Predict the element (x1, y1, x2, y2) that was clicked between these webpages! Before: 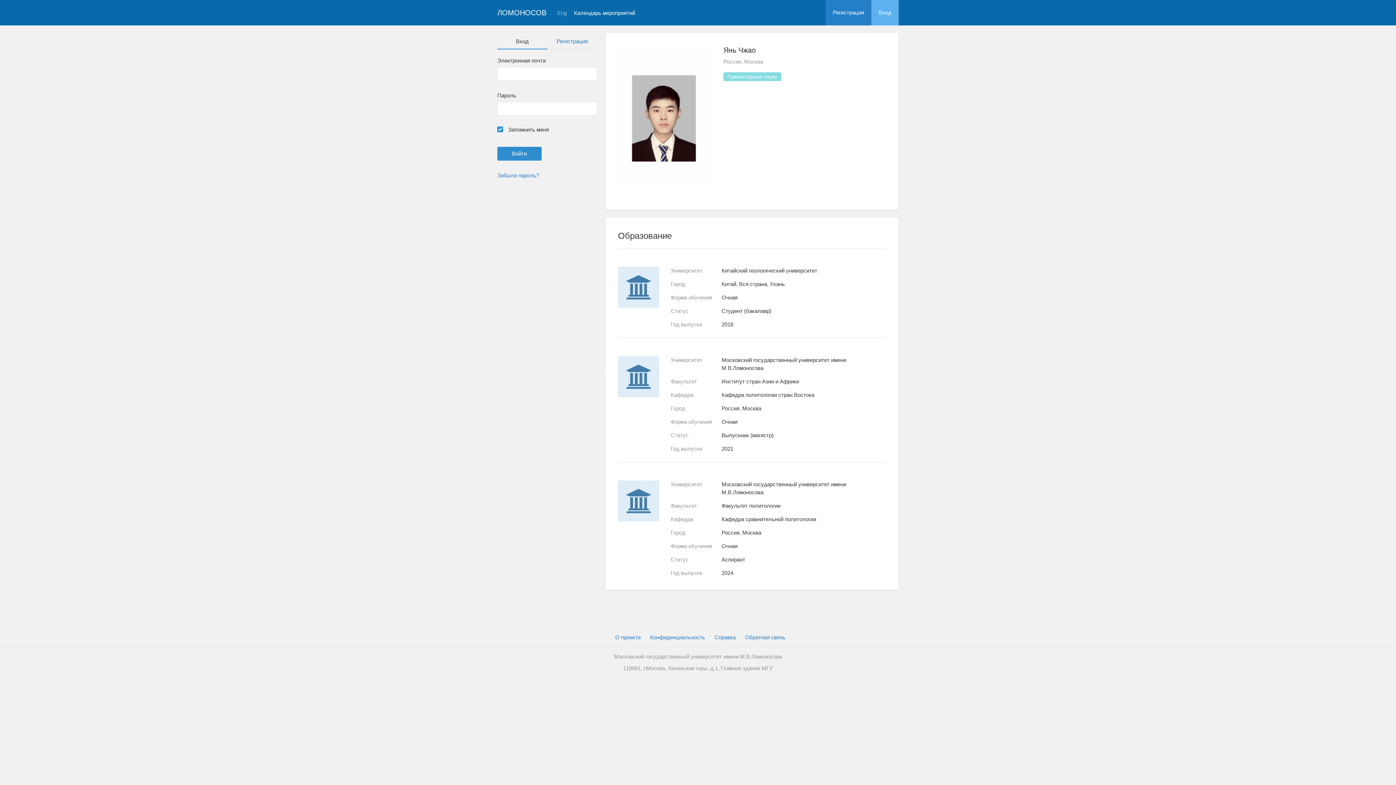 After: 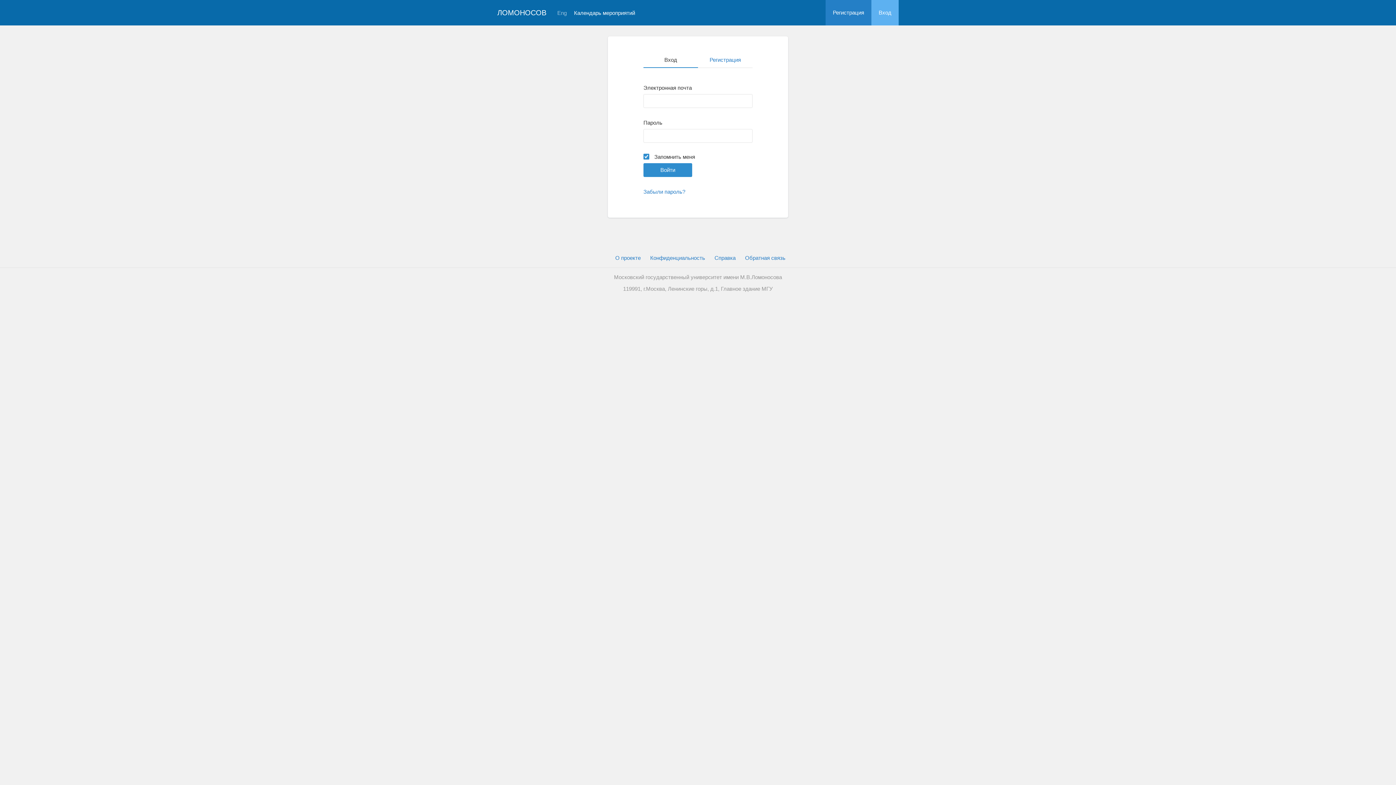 Action: label: Вход bbox: (871, 0, 898, 25)